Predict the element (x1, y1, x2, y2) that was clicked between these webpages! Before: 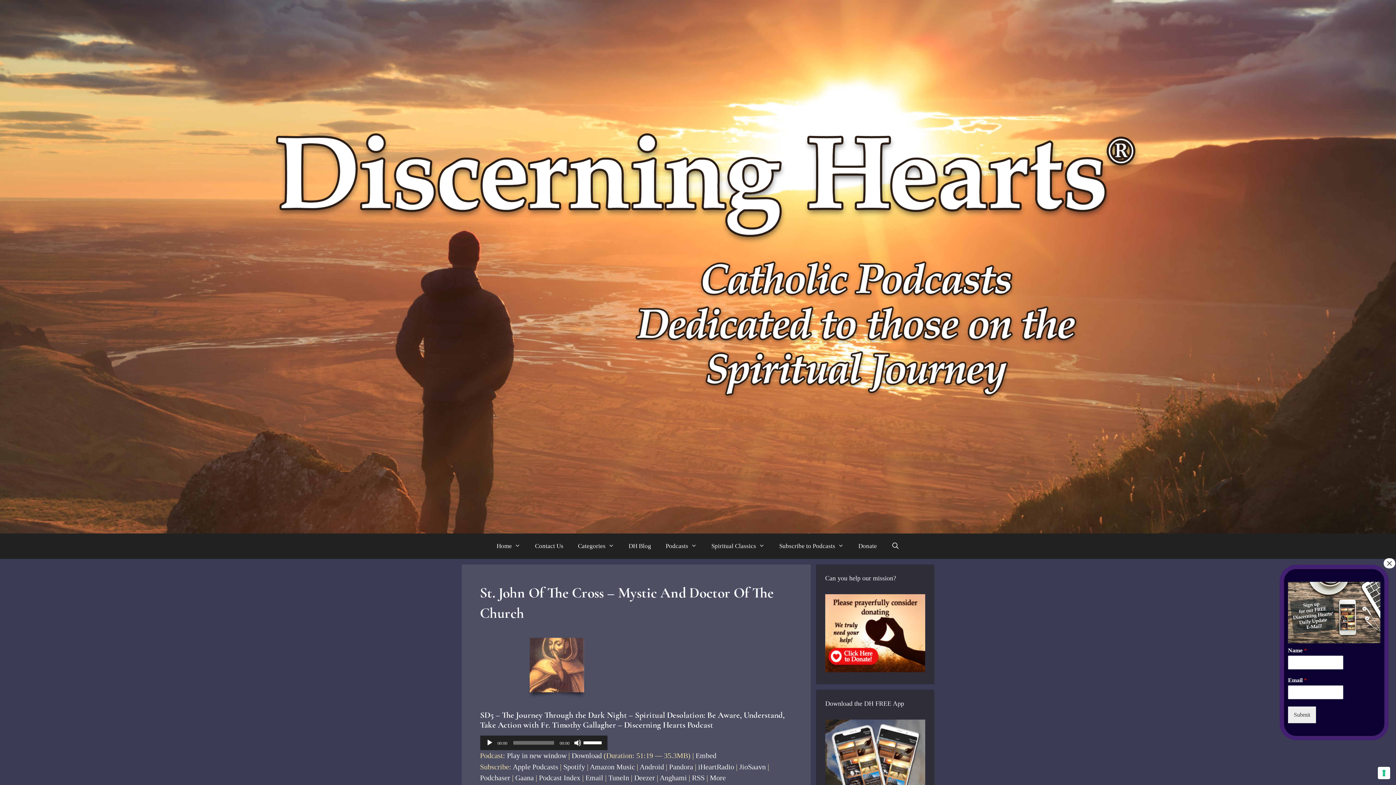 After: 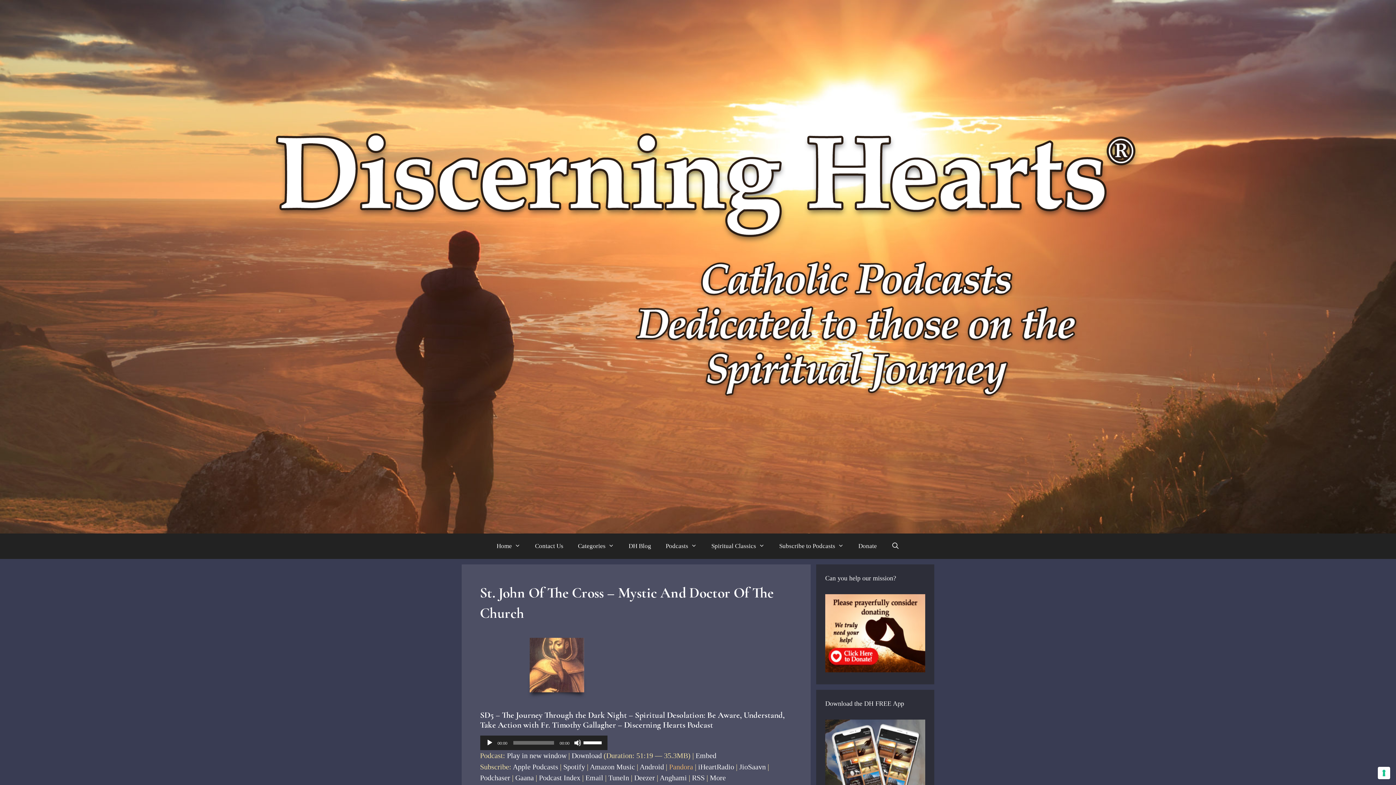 Action: label: Pandora bbox: (669, 763, 693, 771)